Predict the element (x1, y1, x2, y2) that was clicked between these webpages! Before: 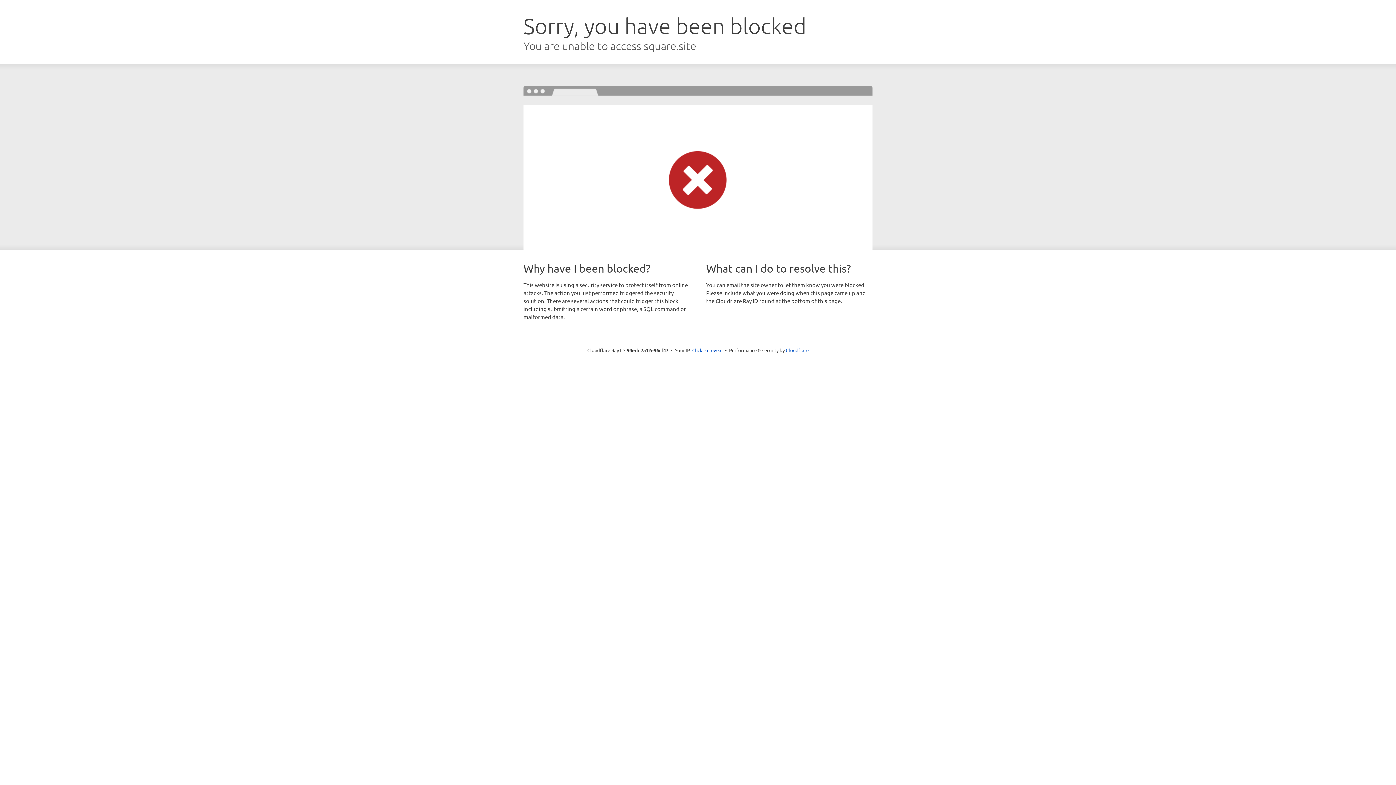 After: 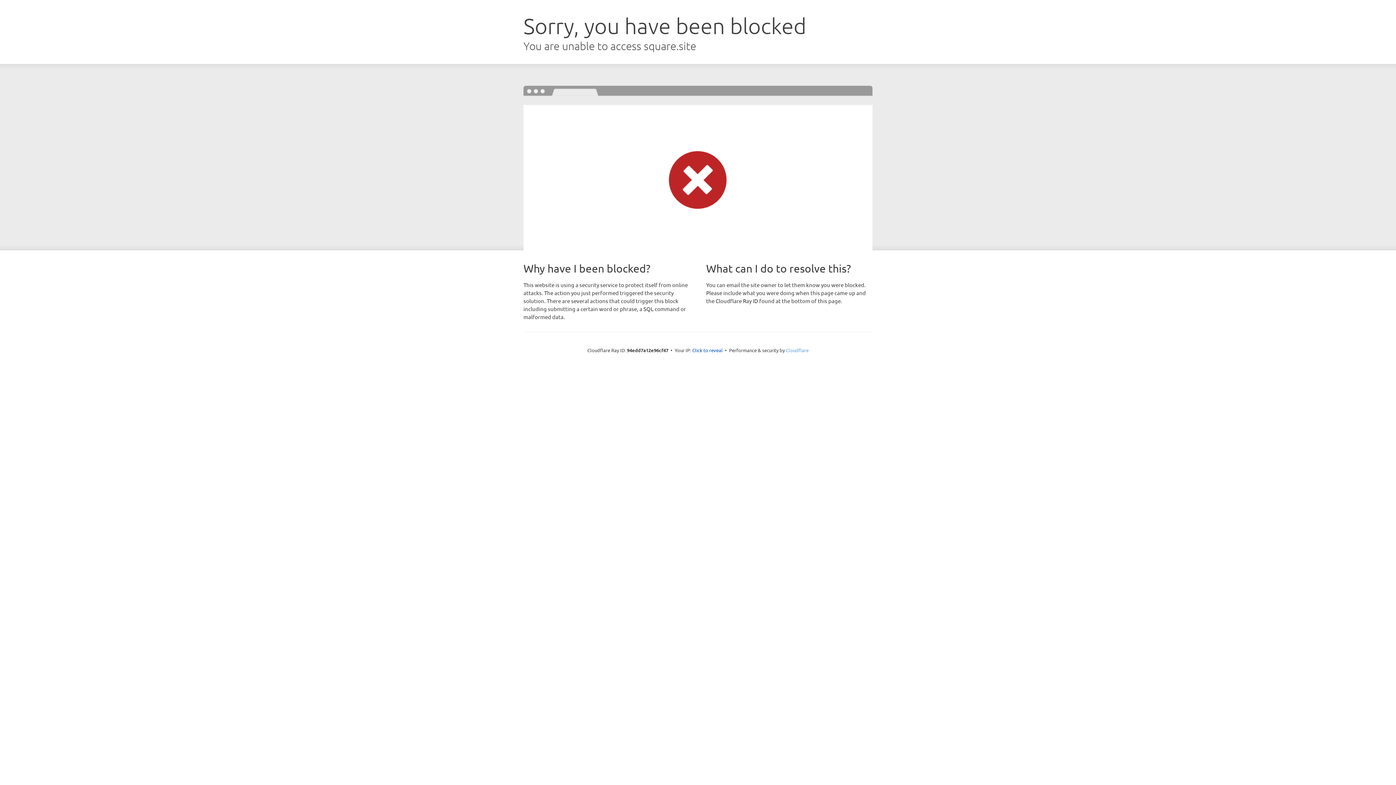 Action: bbox: (786, 347, 808, 353) label: Cloudflare